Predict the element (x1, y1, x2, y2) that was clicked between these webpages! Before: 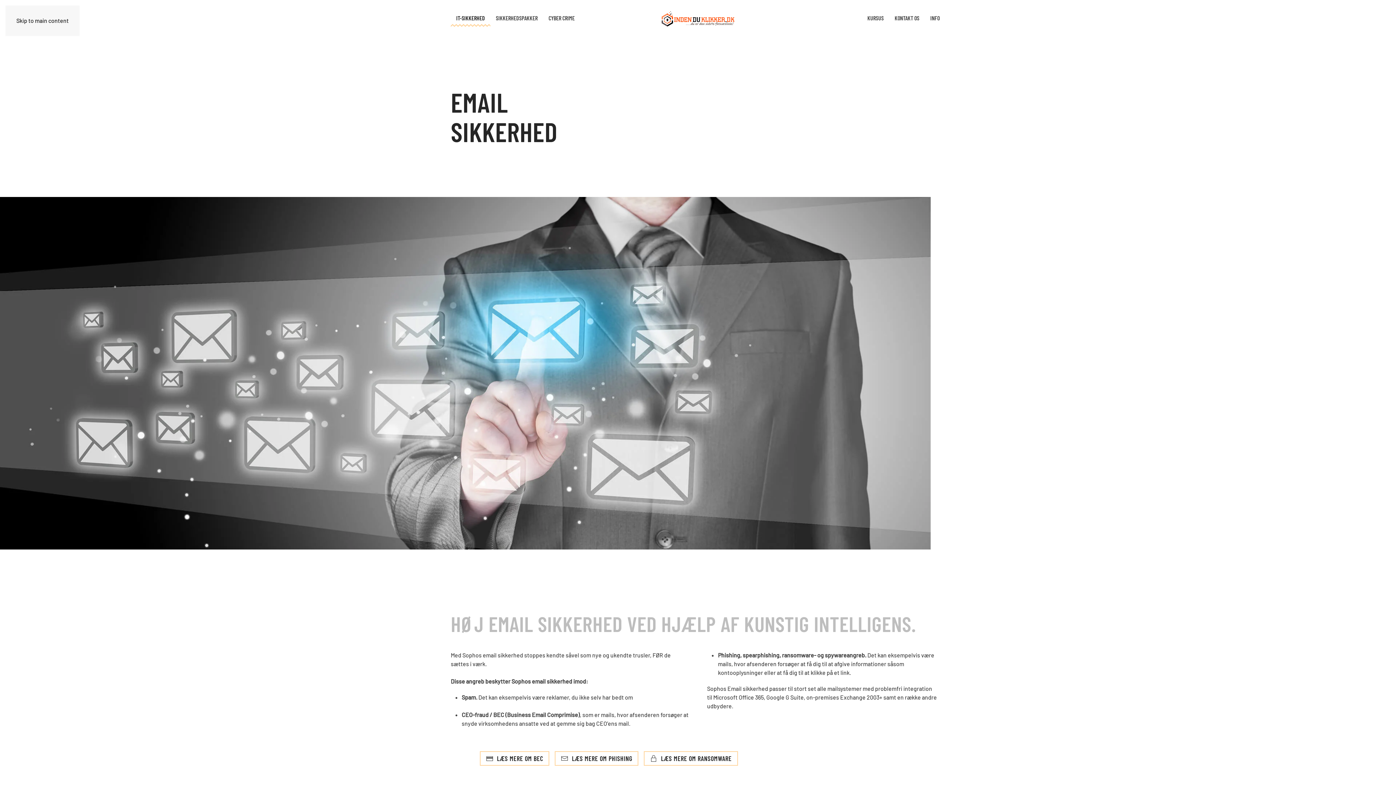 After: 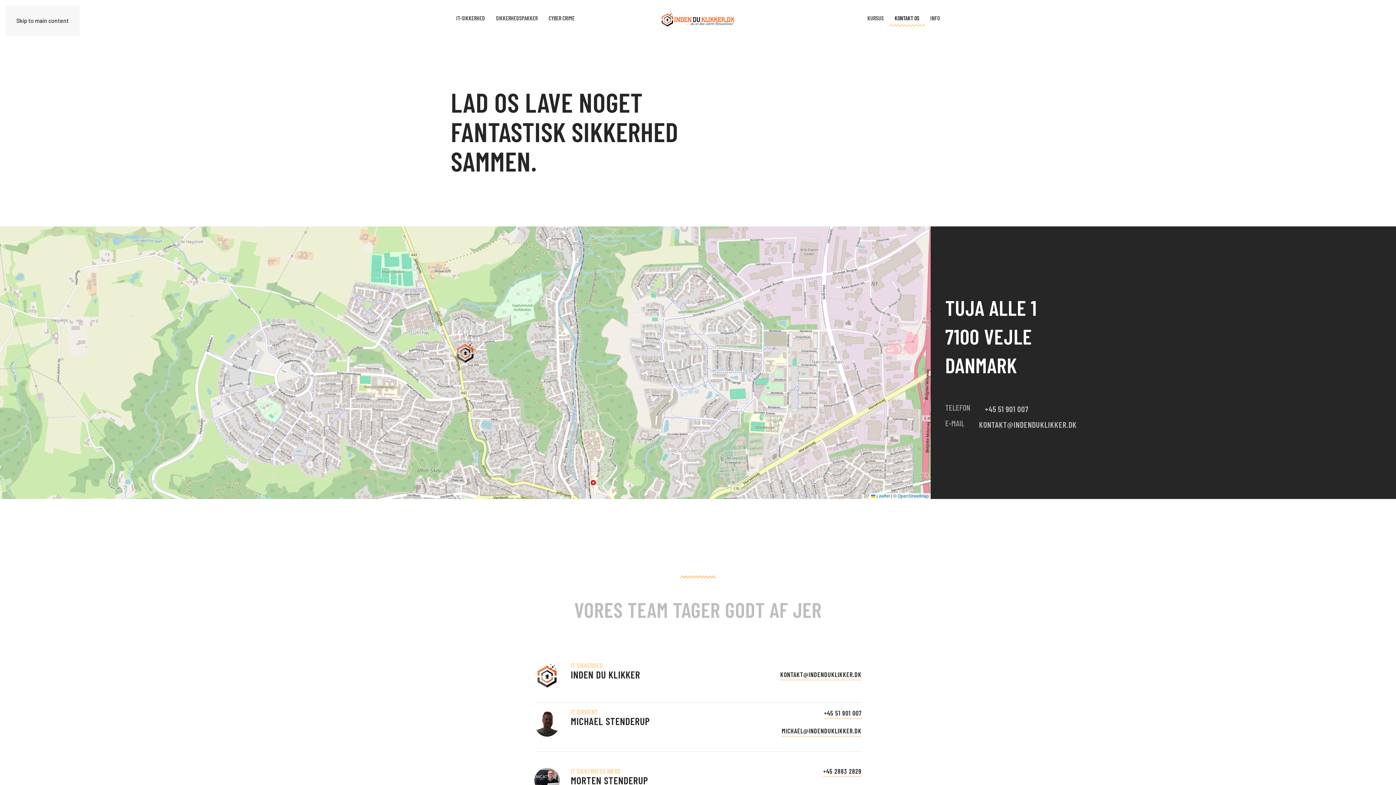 Action: label: KONTAKT OS bbox: (889, 0, 925, 36)